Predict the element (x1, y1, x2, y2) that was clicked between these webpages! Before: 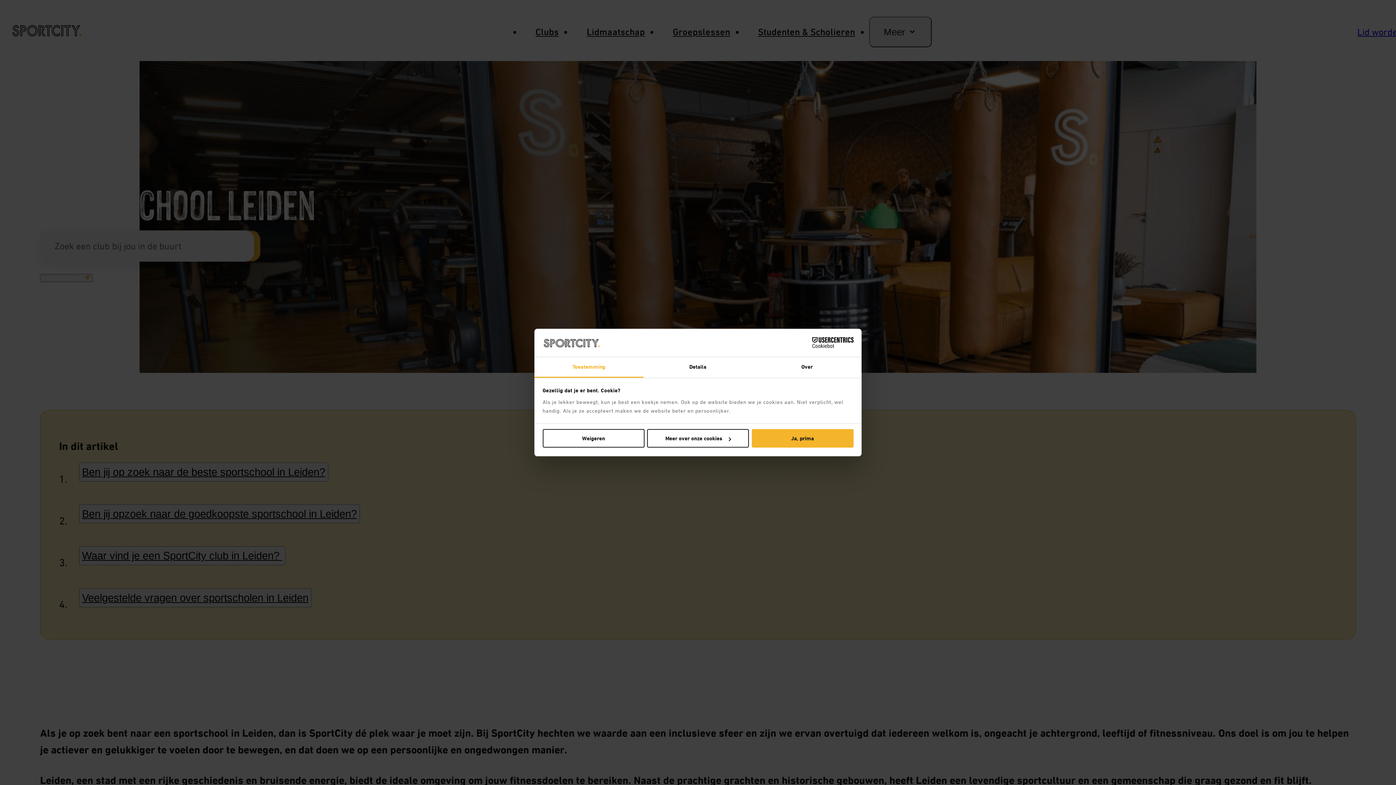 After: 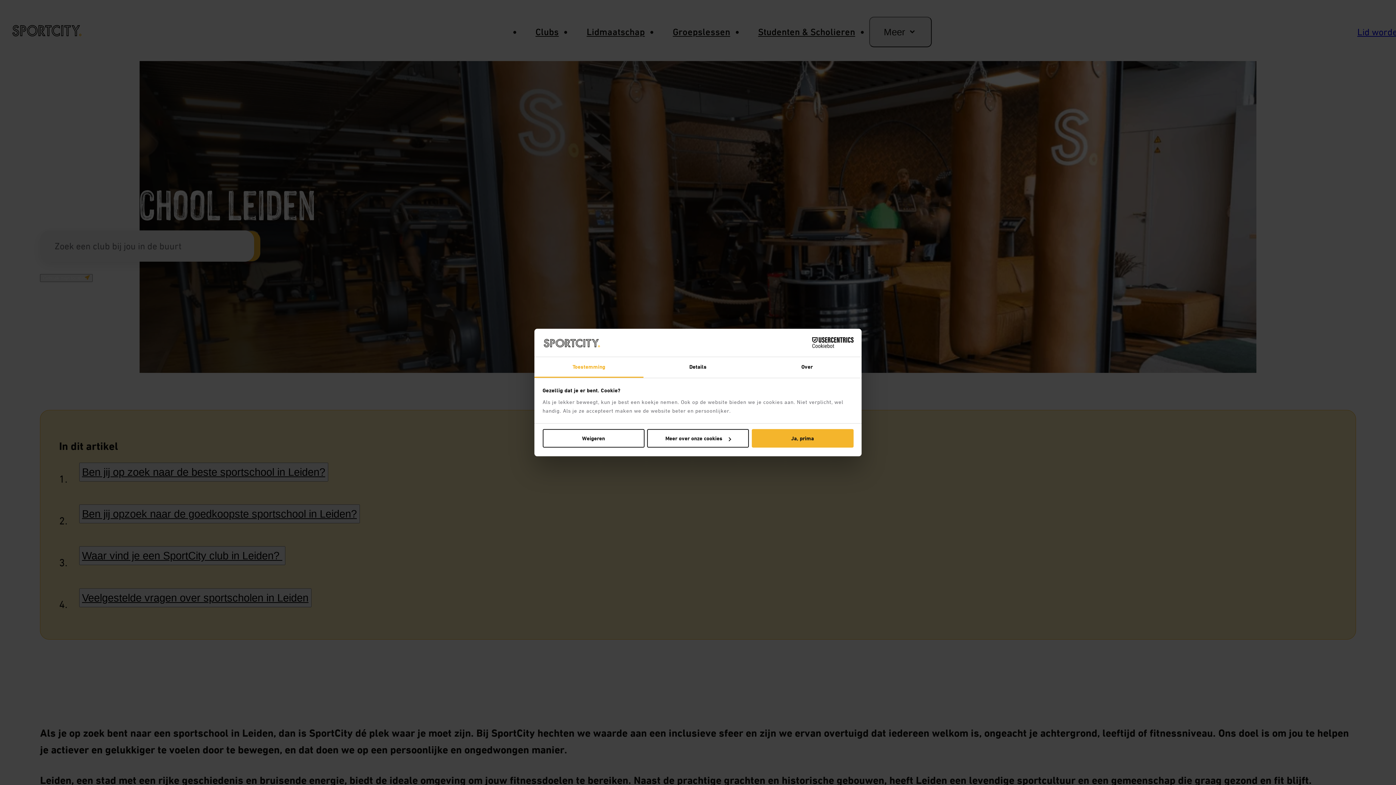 Action: label: Toestemming bbox: (534, 357, 643, 377)